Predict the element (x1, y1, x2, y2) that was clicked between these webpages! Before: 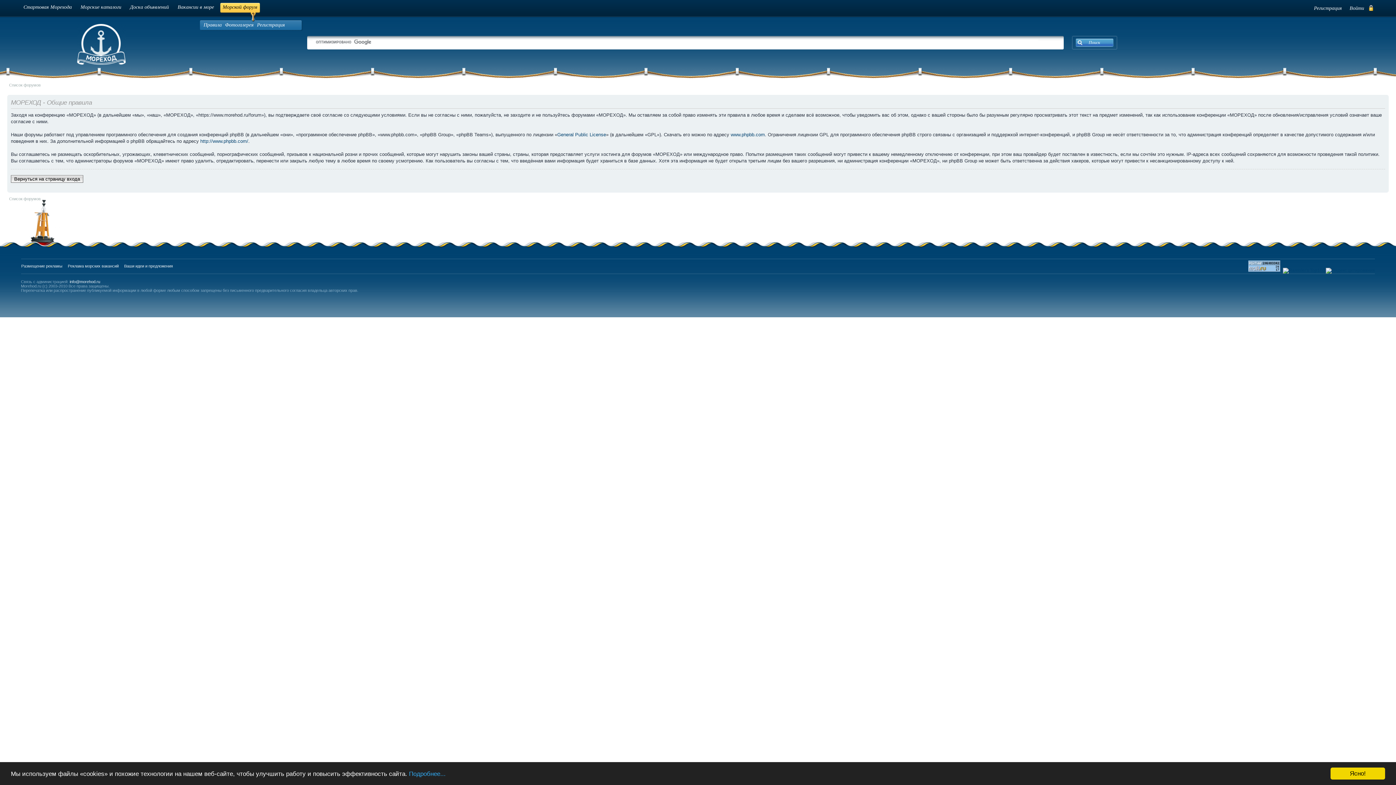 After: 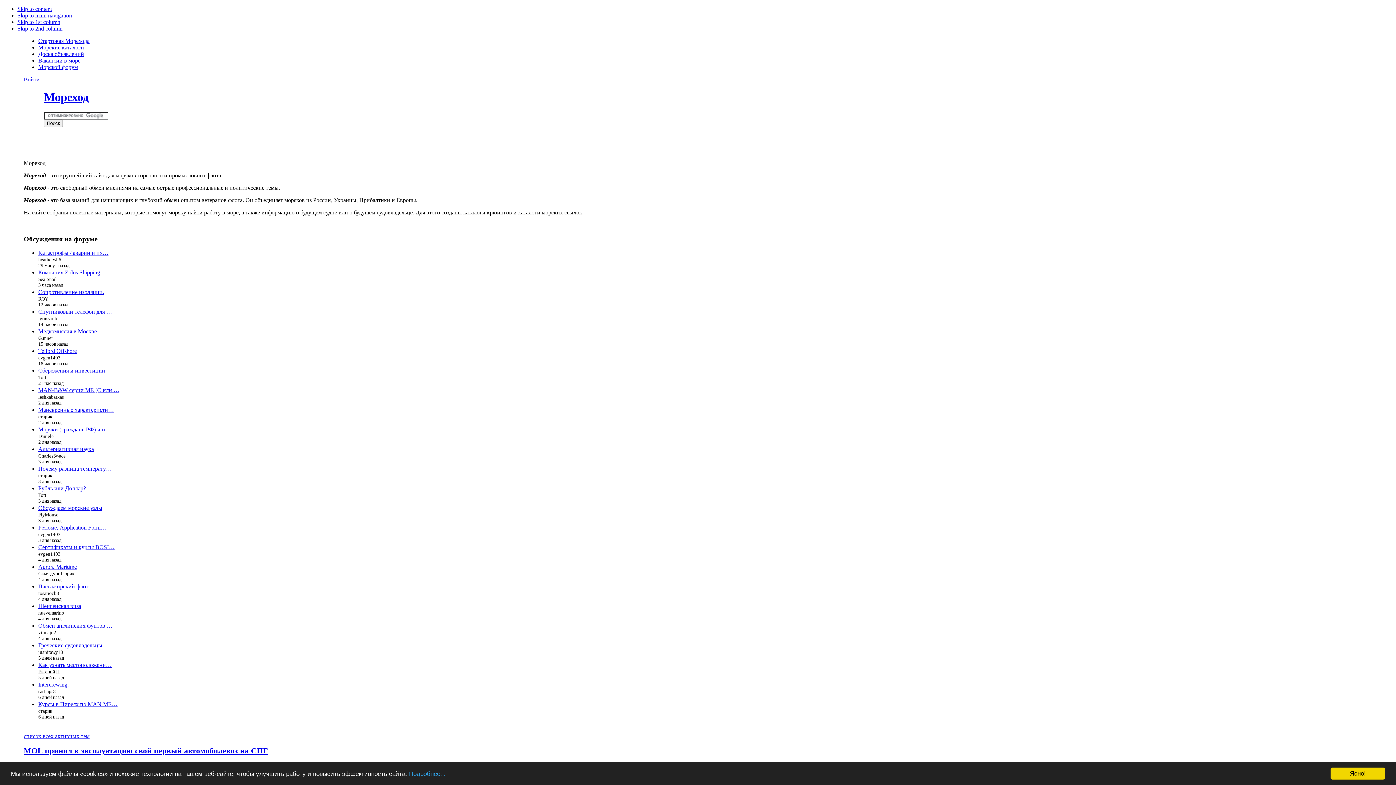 Action: bbox: (20, 2, 74, 15) label: Стартовая Морехода